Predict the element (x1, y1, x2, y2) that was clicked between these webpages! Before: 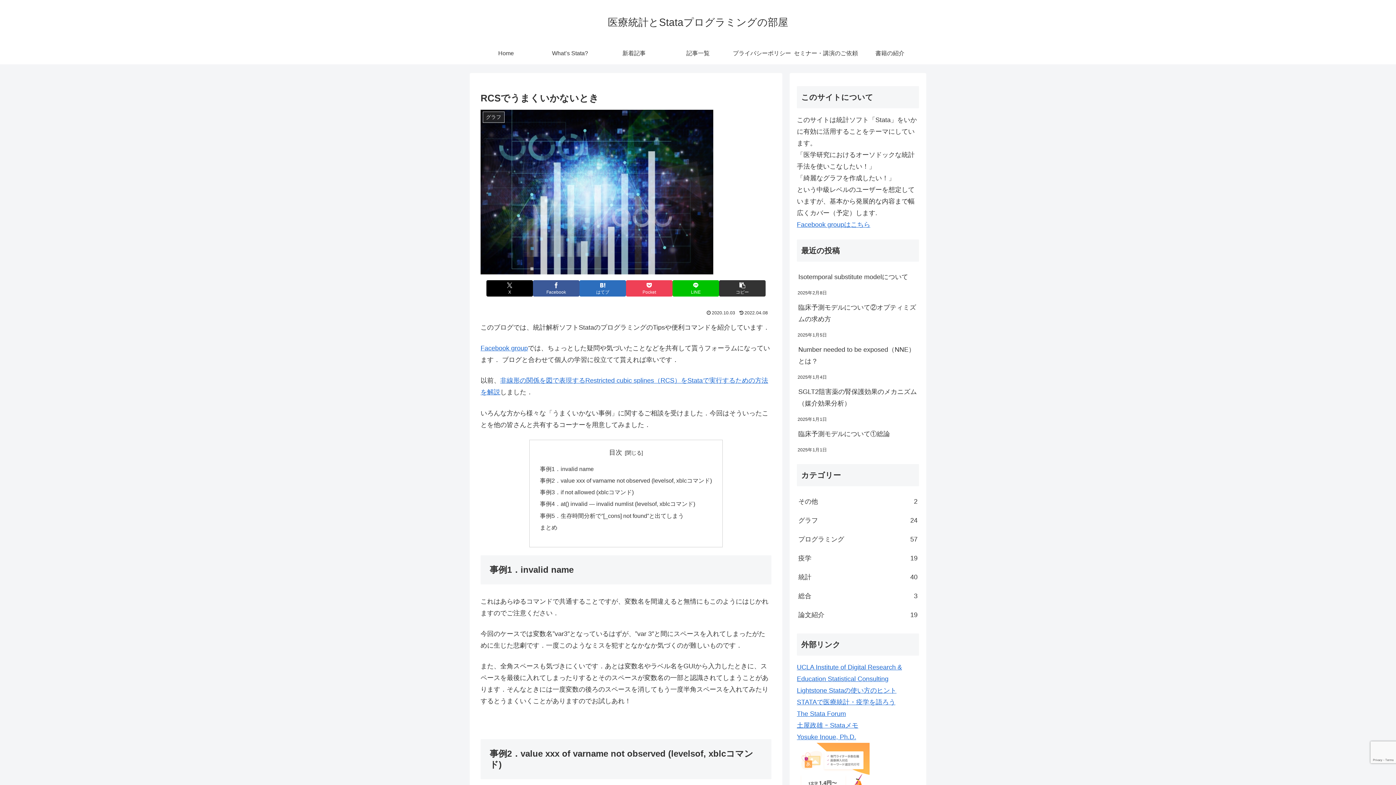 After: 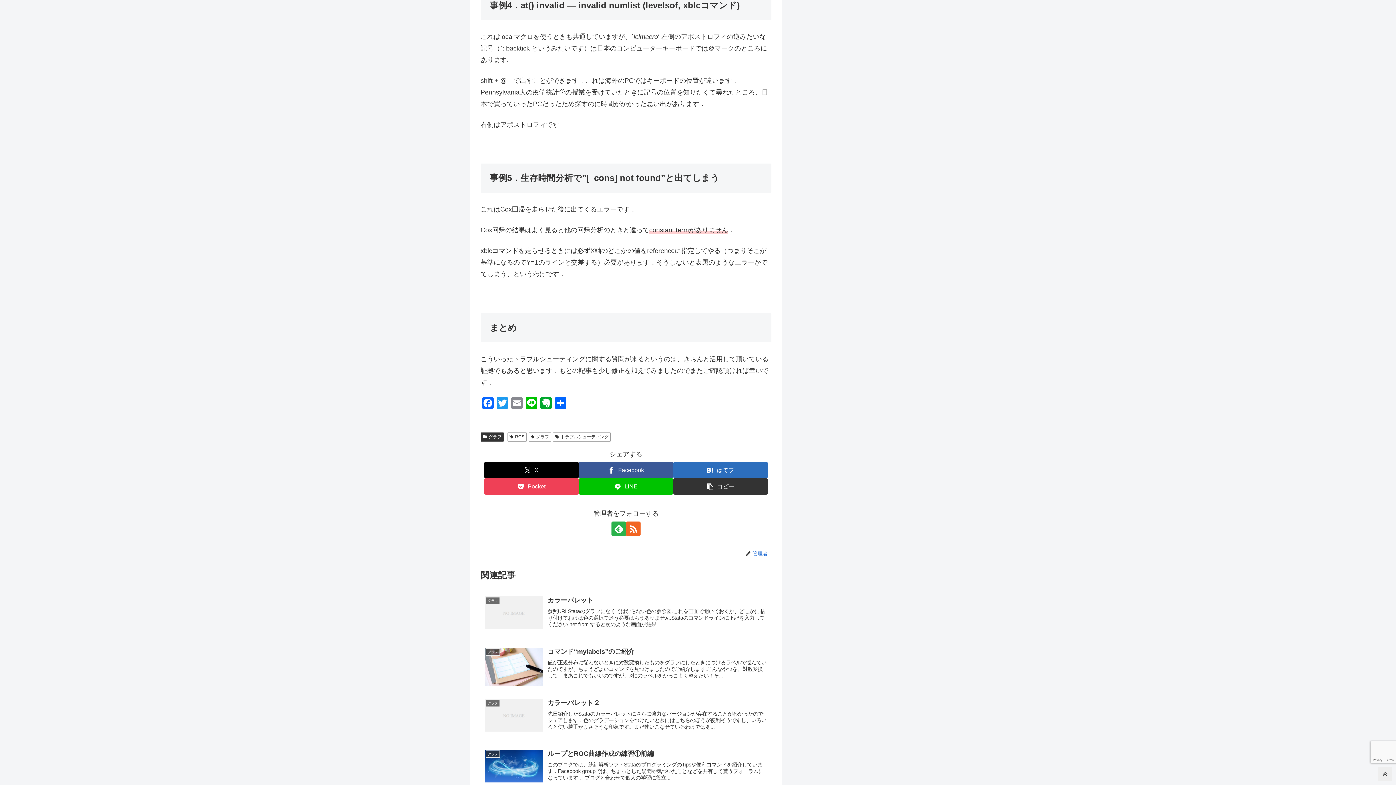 Action: bbox: (540, 500, 695, 507) label: 事例4．at() invalid — invalid numlist (levelsof, xblcコマンド)